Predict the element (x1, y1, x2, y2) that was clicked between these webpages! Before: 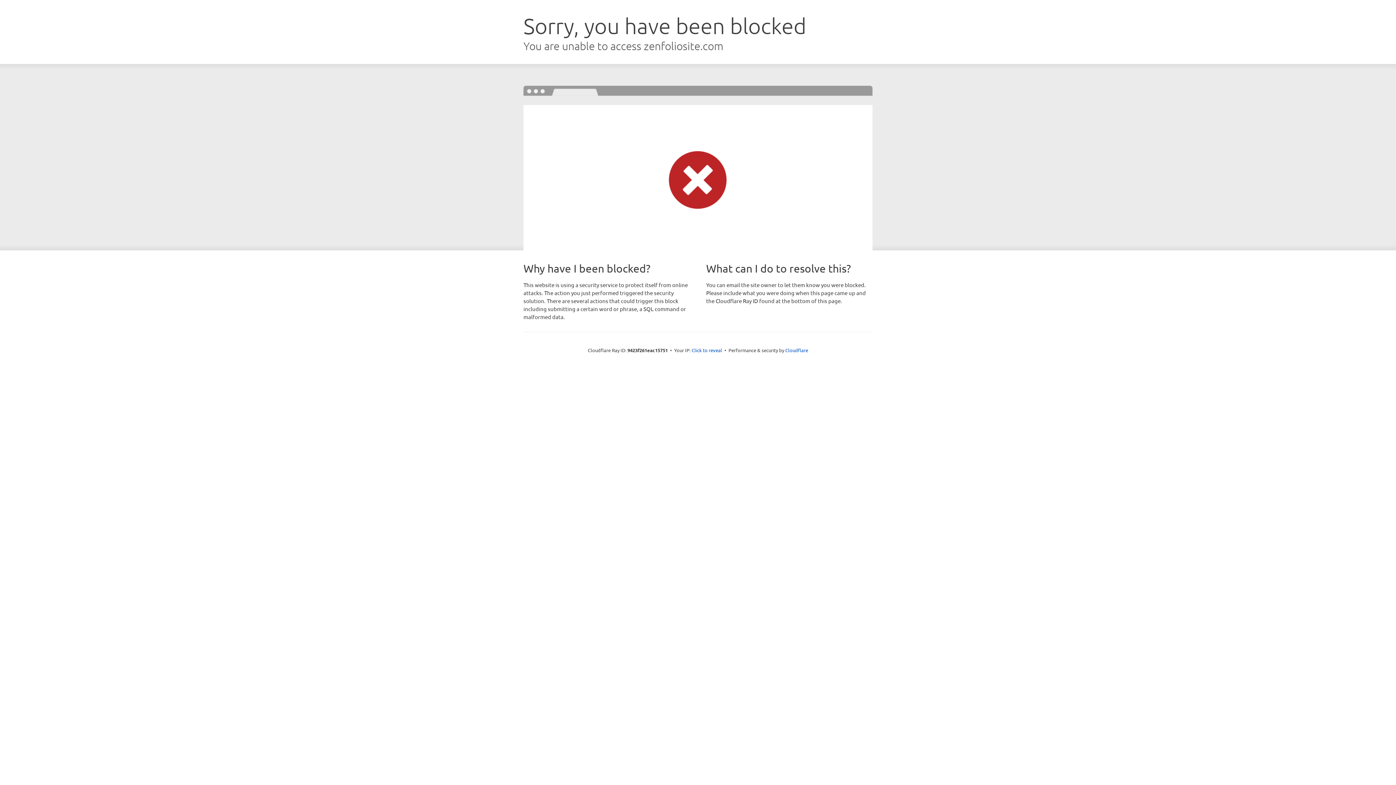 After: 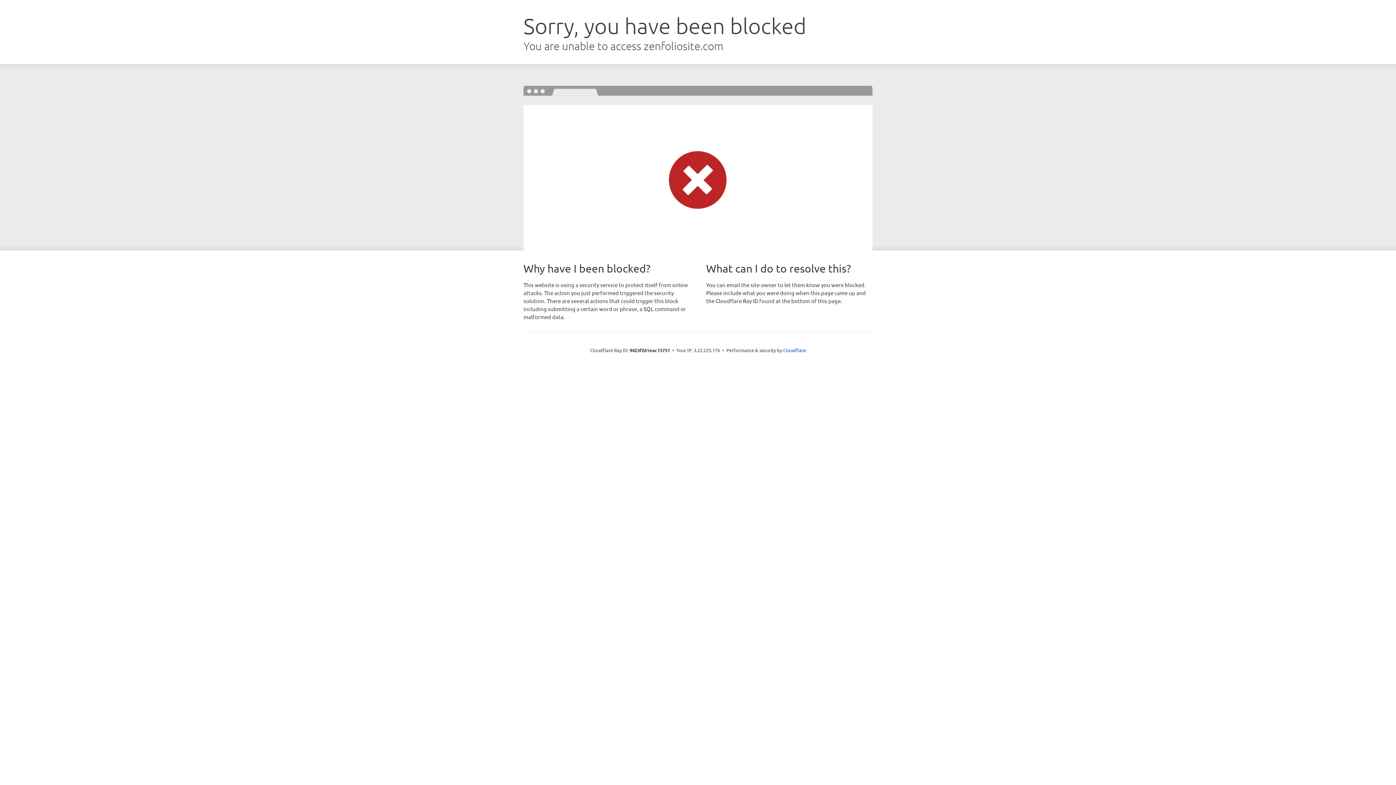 Action: label: Click to reveal bbox: (691, 346, 722, 353)